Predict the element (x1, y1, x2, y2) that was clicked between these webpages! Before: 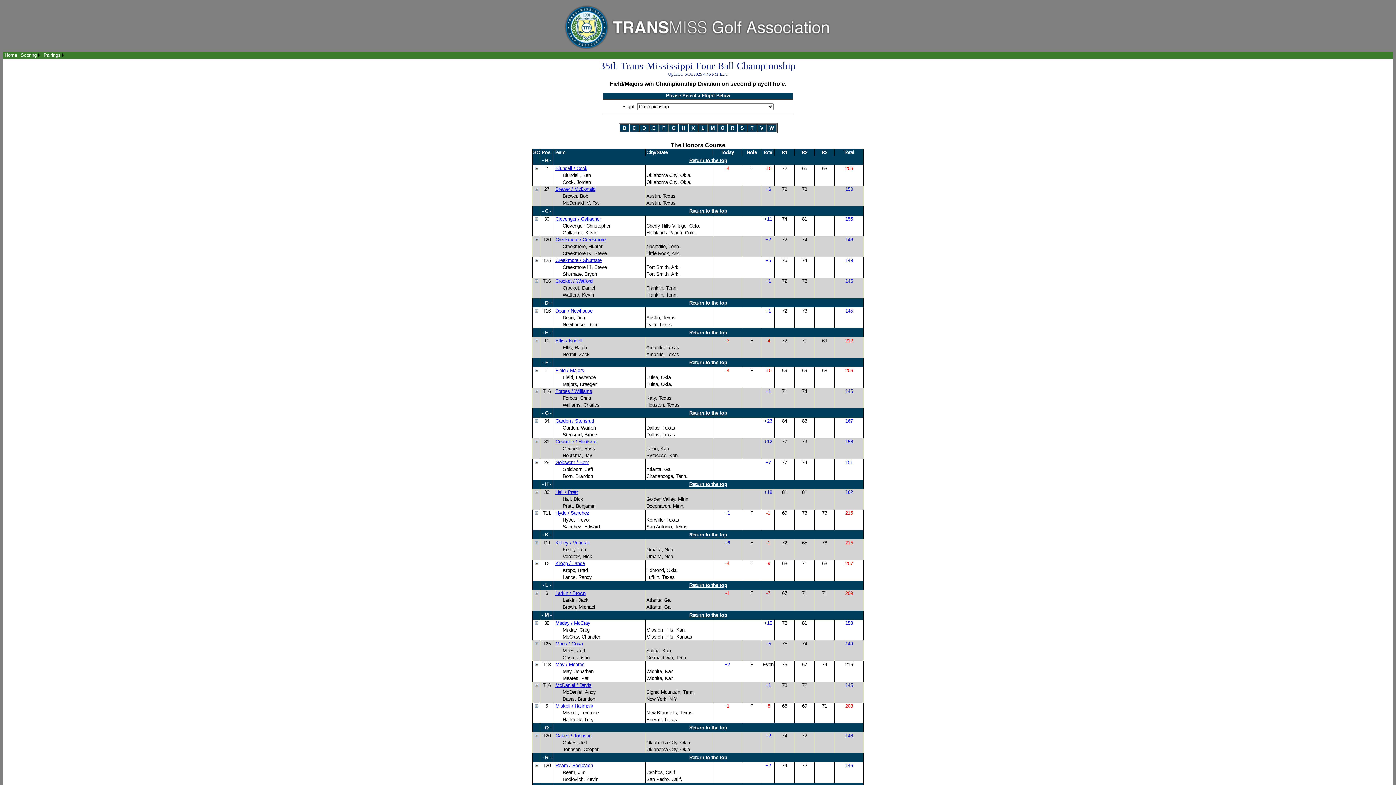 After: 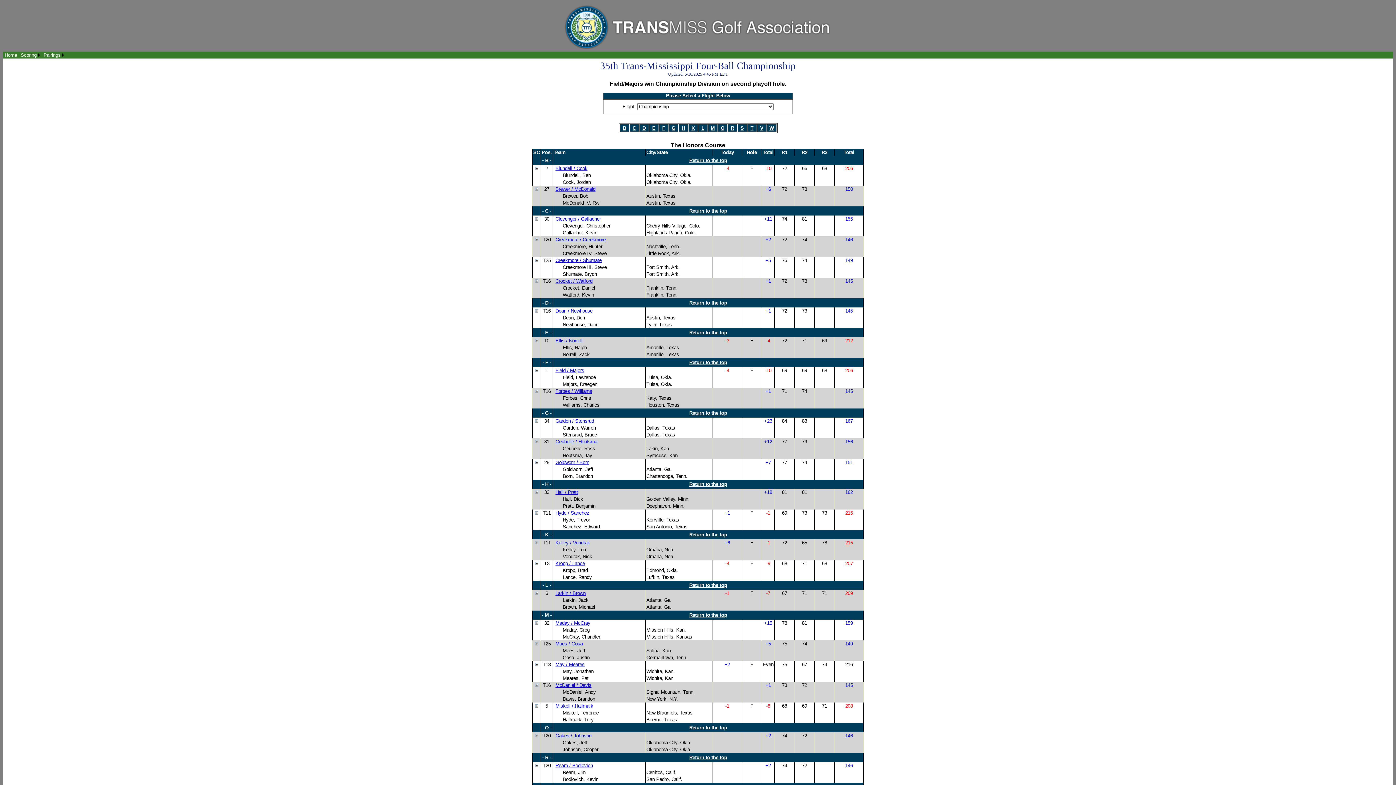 Action: label: - O - bbox: (542, 725, 551, 730)